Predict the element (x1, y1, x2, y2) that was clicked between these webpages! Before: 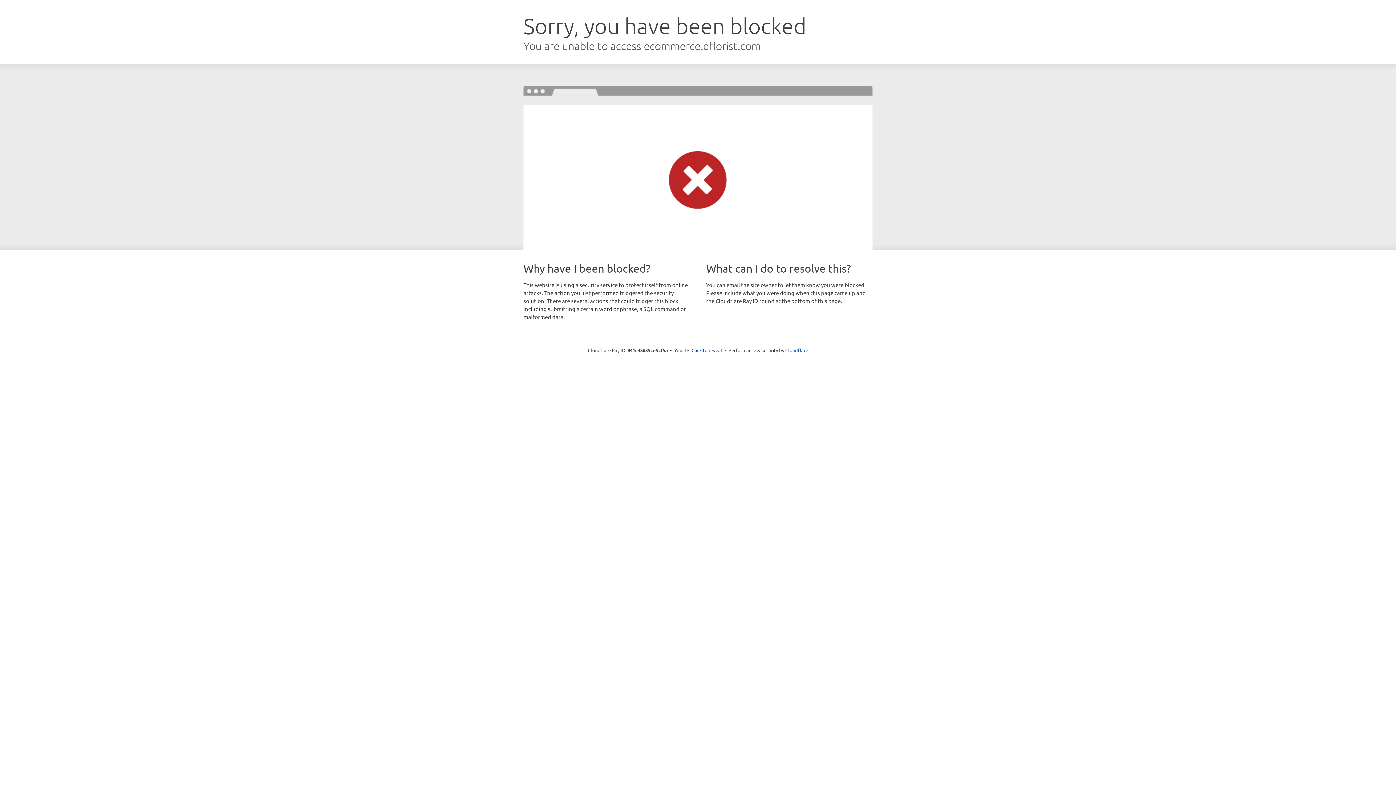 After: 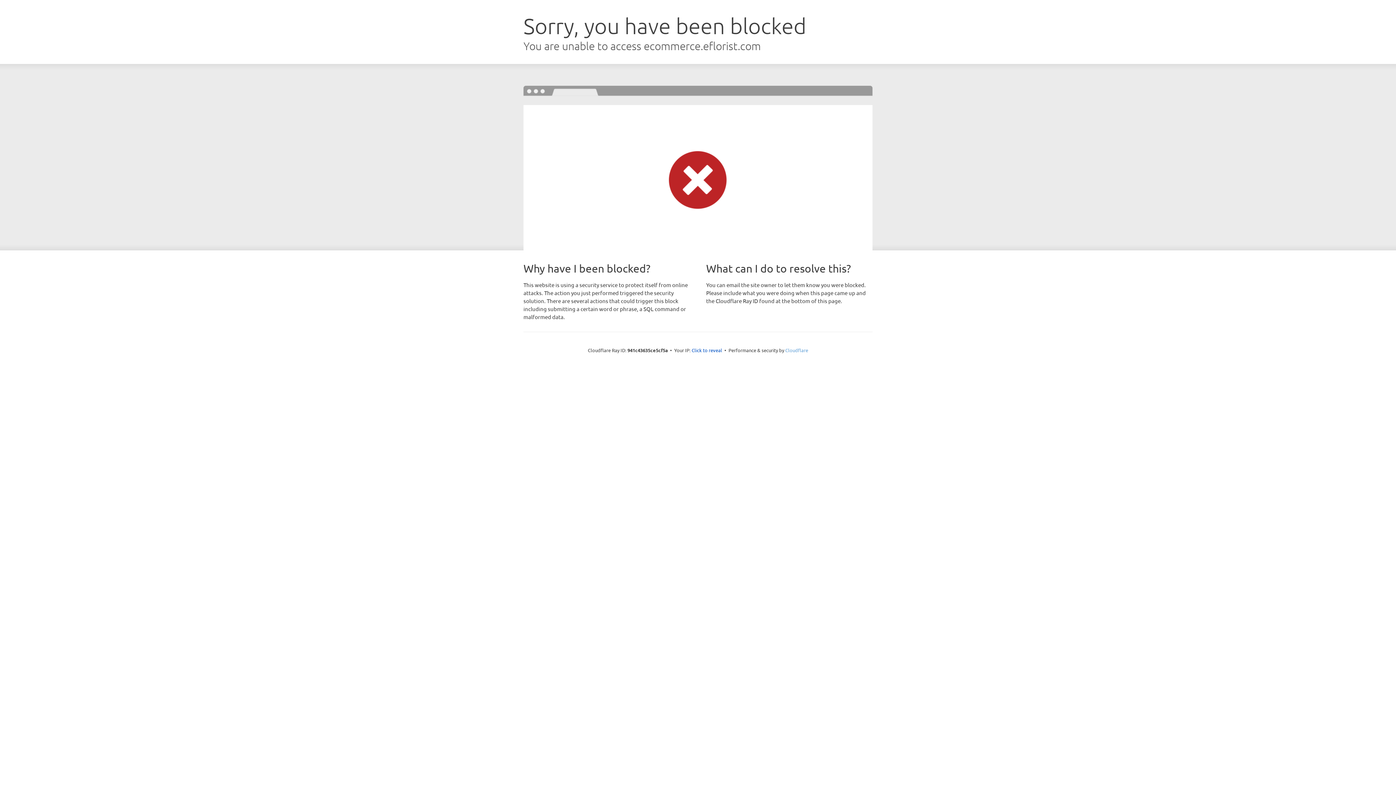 Action: label: Cloudflare bbox: (785, 347, 808, 353)